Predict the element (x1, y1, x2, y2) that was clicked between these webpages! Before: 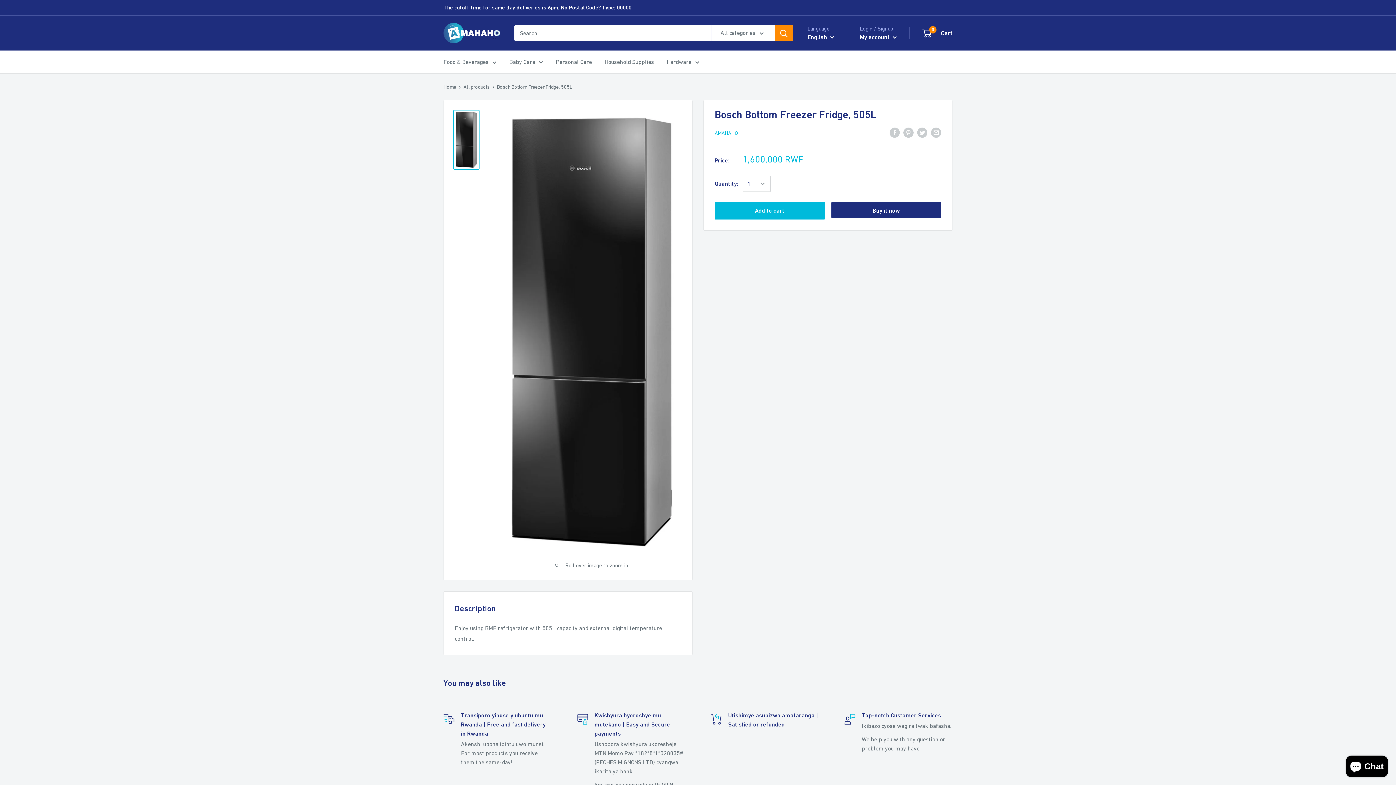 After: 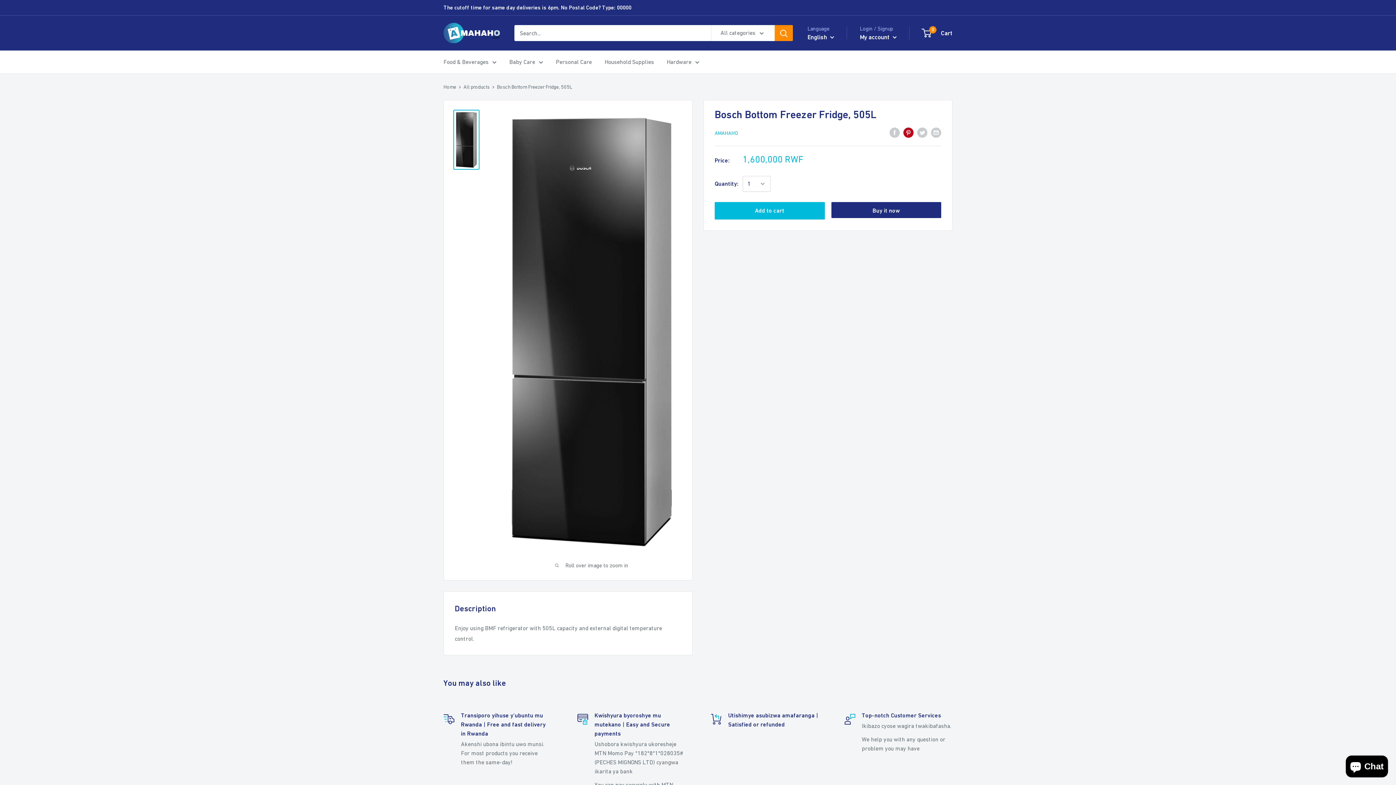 Action: label: Pin on Pinterest bbox: (903, 126, 913, 137)